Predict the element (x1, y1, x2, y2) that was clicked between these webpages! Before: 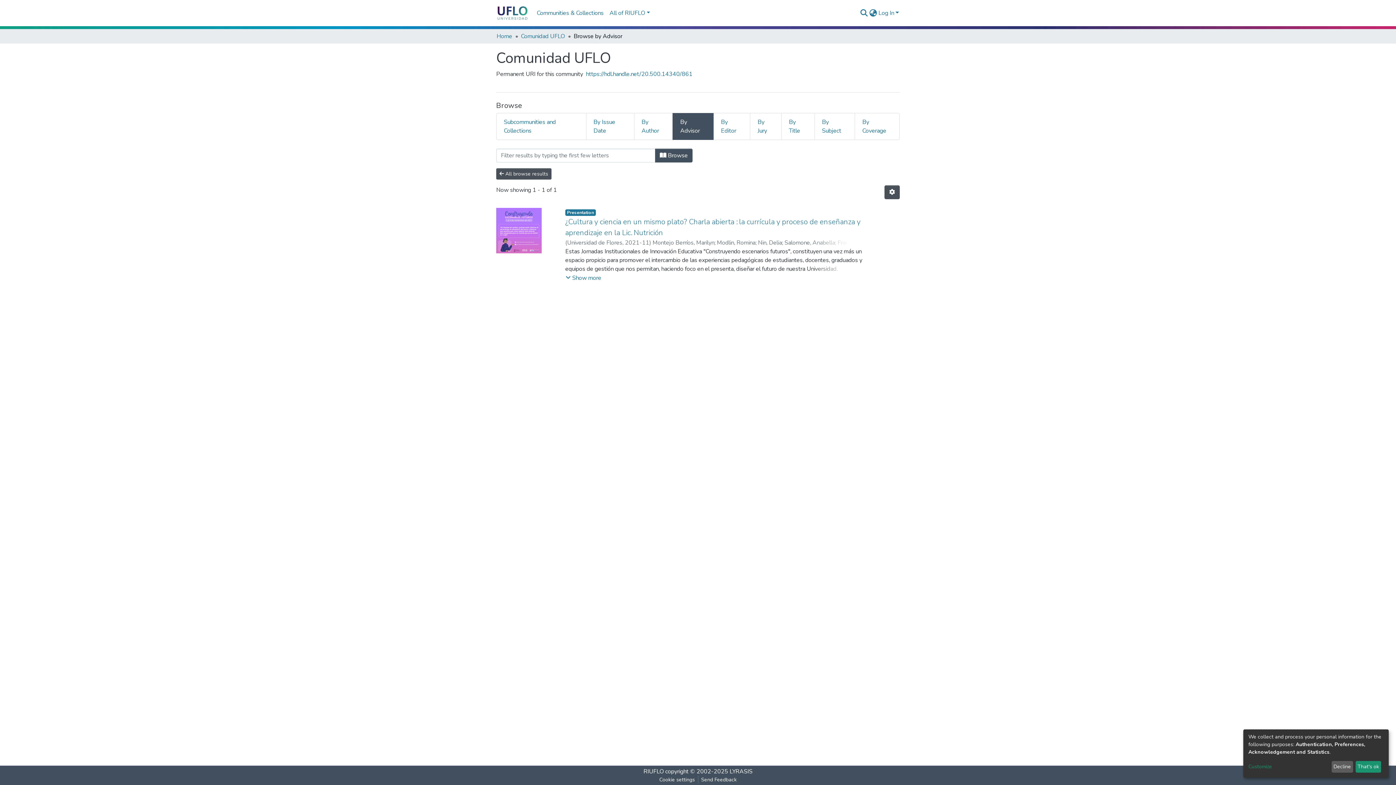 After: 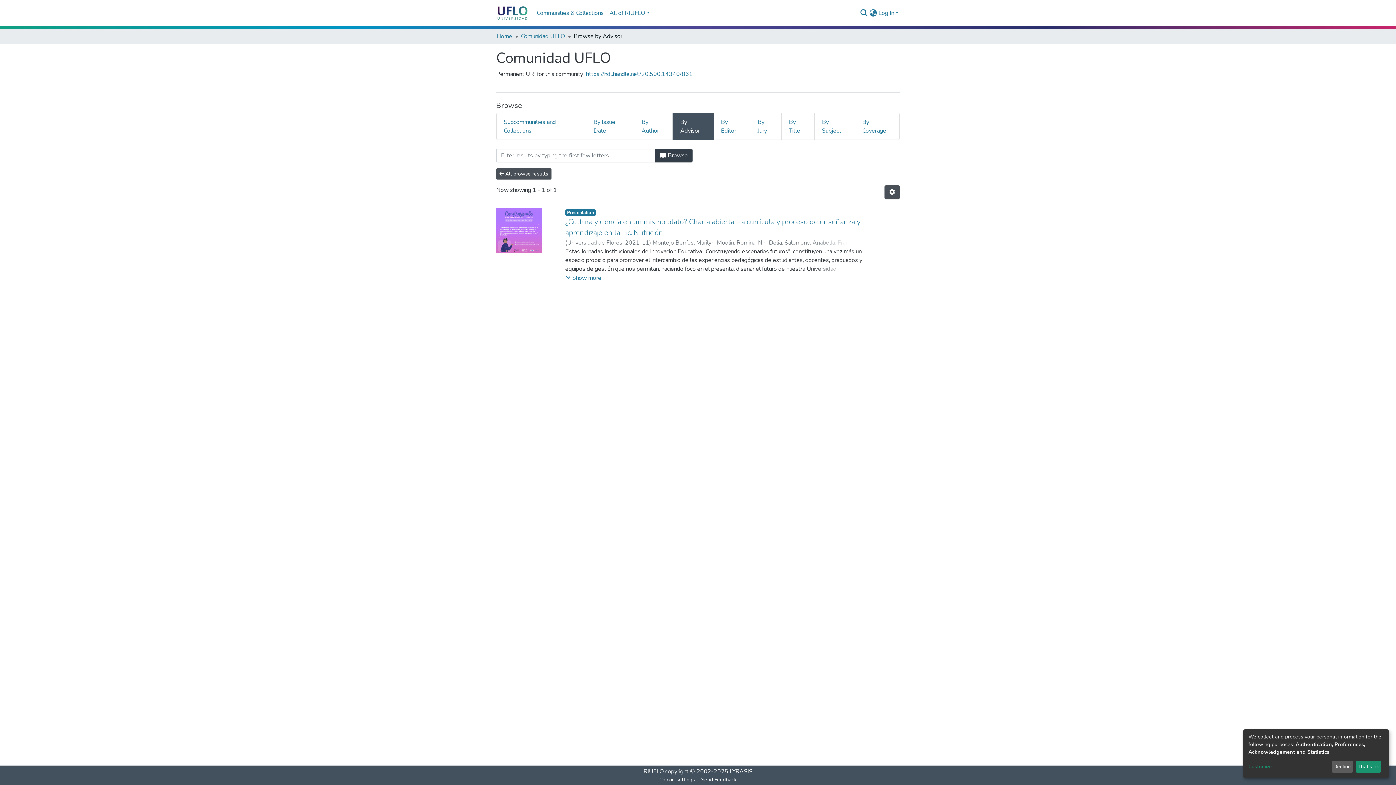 Action: label:  Browse bbox: (655, 148, 692, 162)